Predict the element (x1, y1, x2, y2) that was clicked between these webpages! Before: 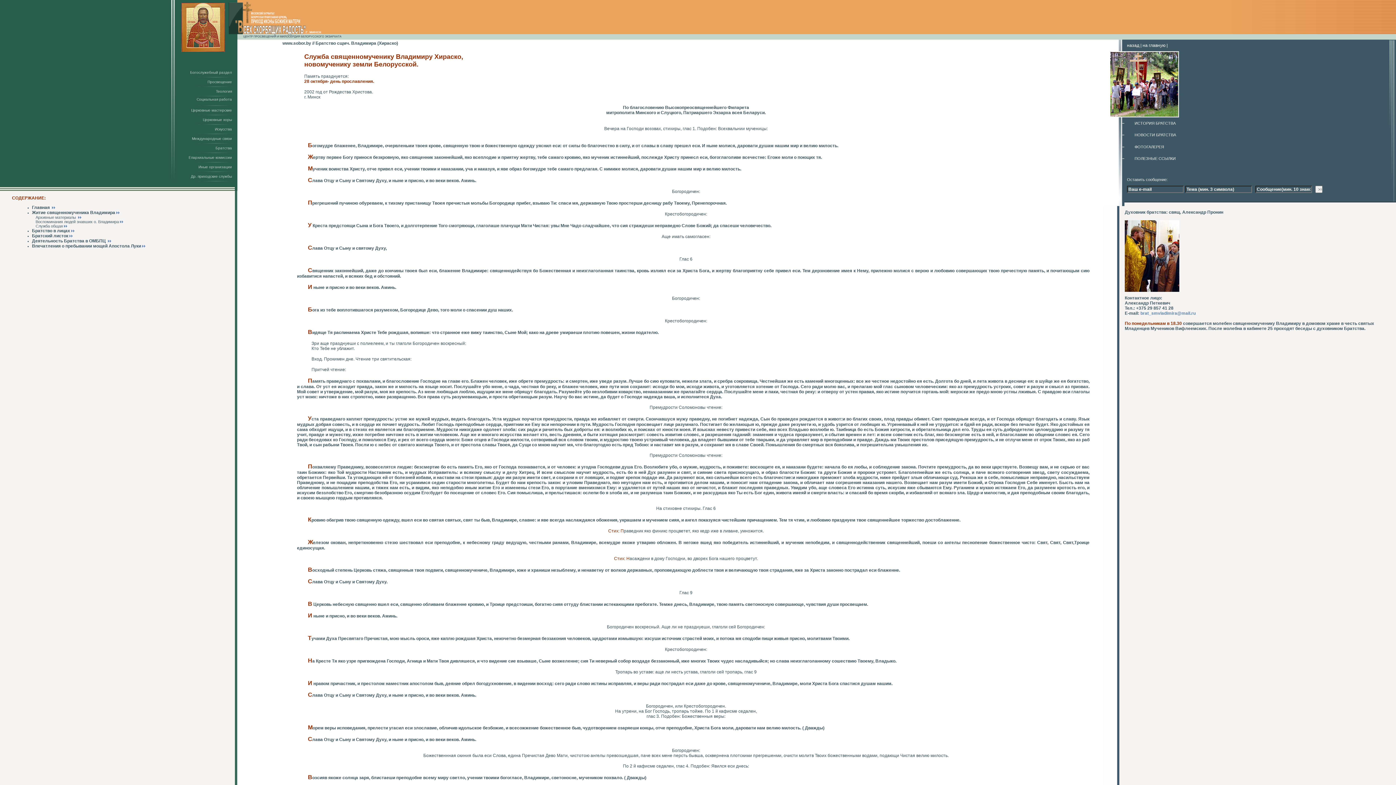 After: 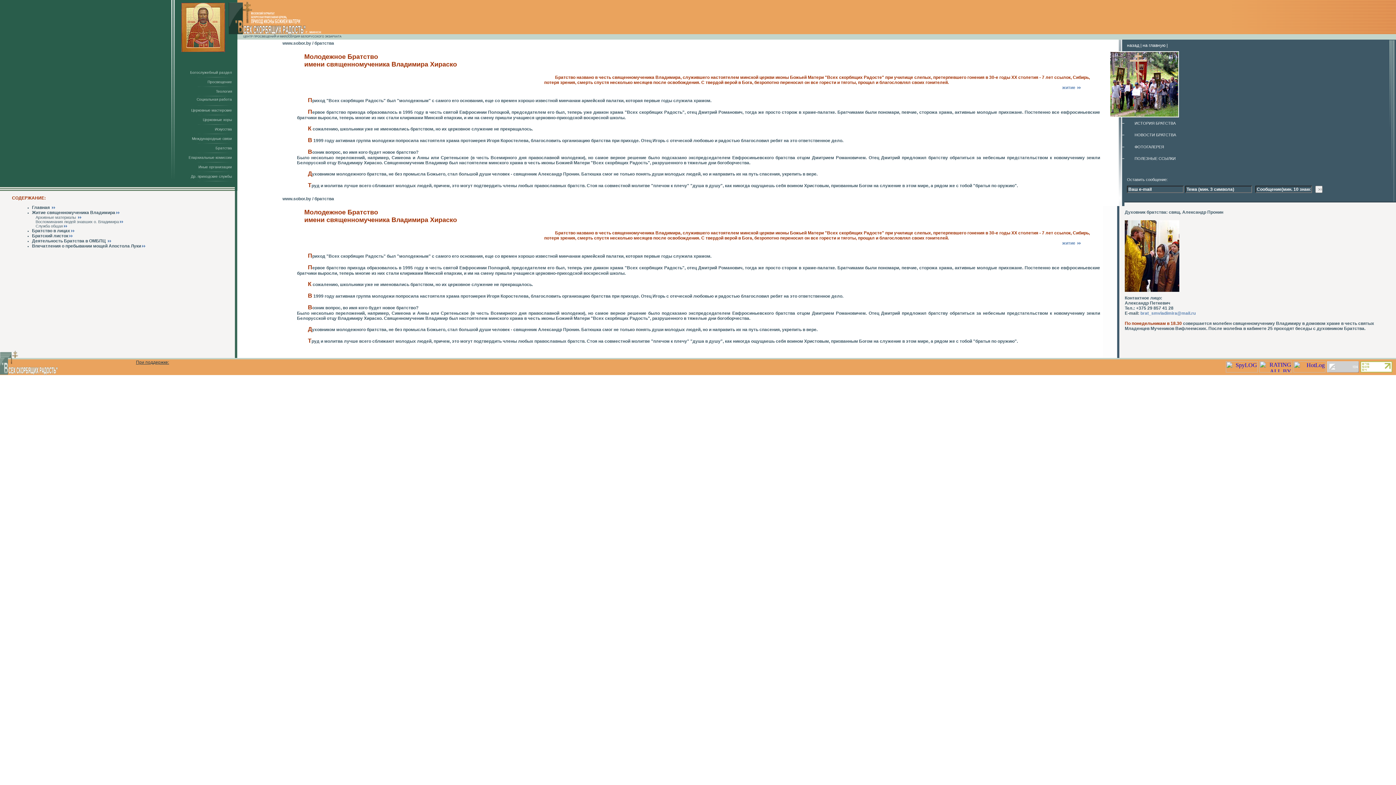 Action: label: ИСТОРИЯ БРАТСТВА bbox: (1134, 121, 1180, 125)